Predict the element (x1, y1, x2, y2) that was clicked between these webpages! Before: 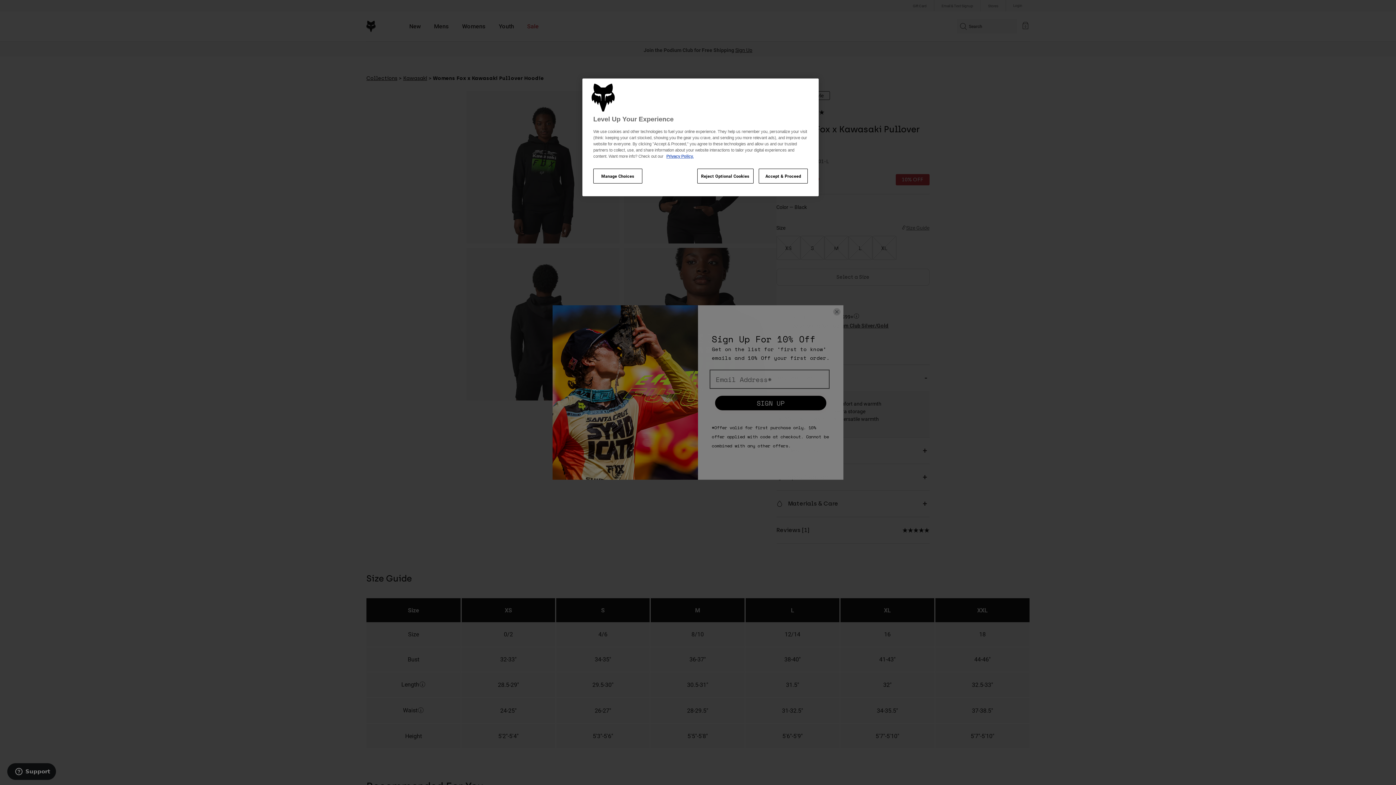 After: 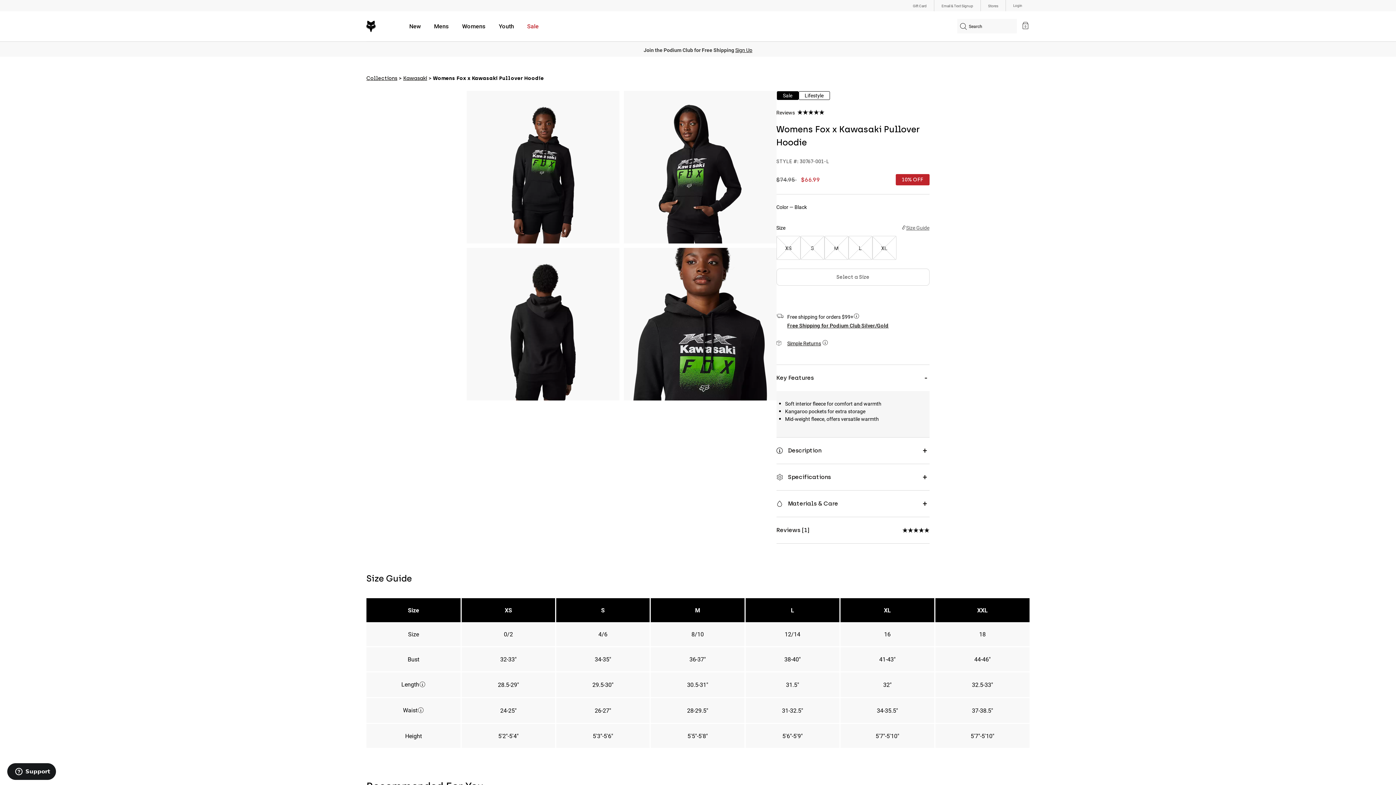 Action: bbox: (697, 168, 753, 183) label: Reject Optional Cookies